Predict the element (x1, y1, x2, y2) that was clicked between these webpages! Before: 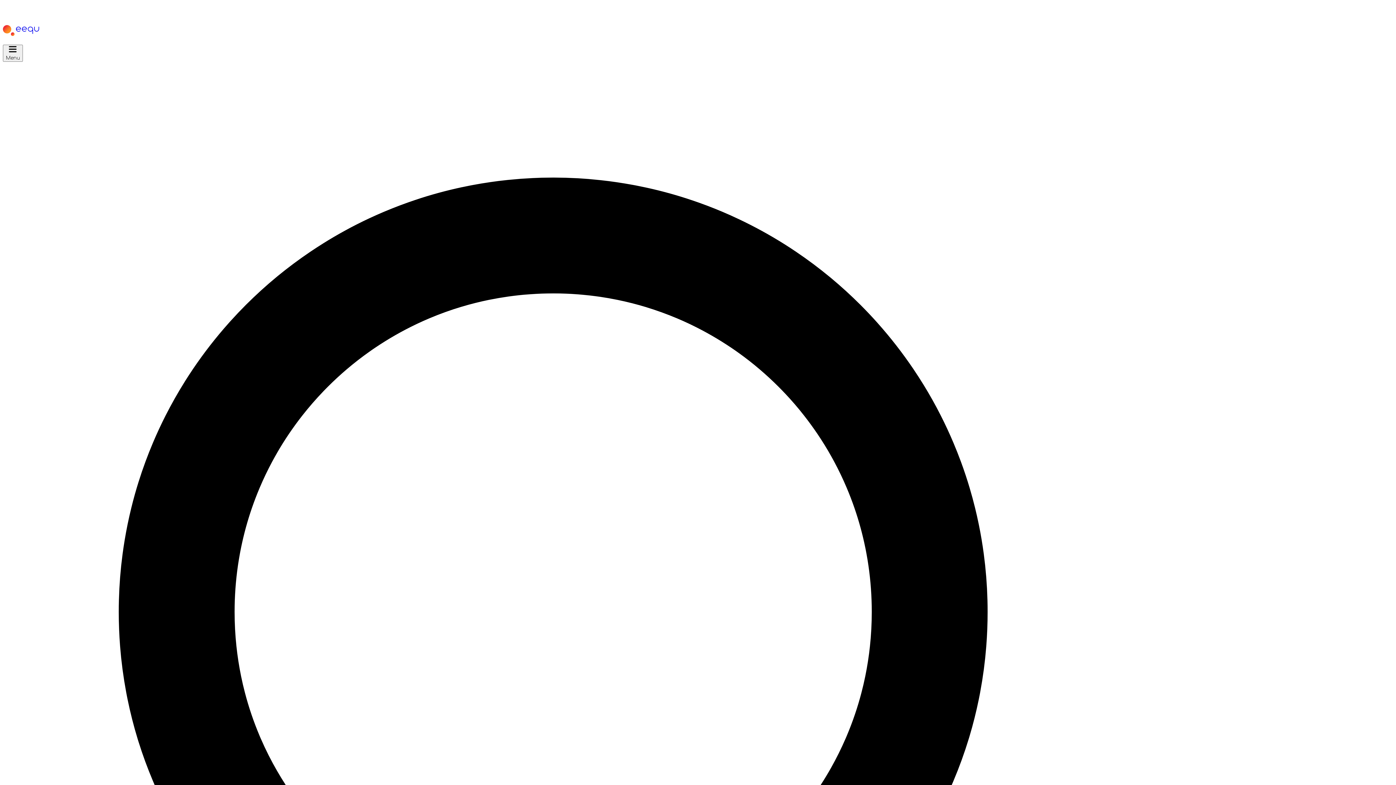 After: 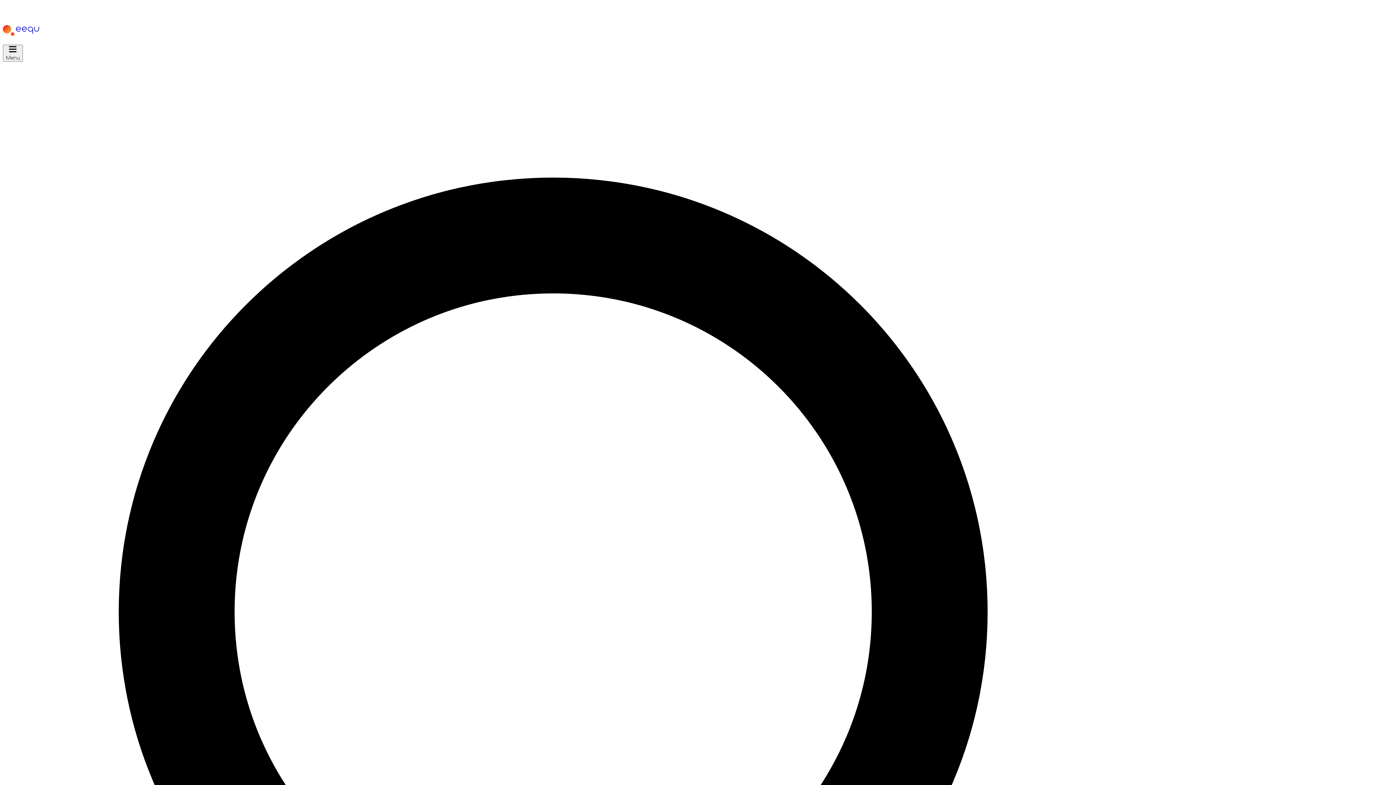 Action: label: Eequ Homepage bbox: (2, 2, 1393, 44)